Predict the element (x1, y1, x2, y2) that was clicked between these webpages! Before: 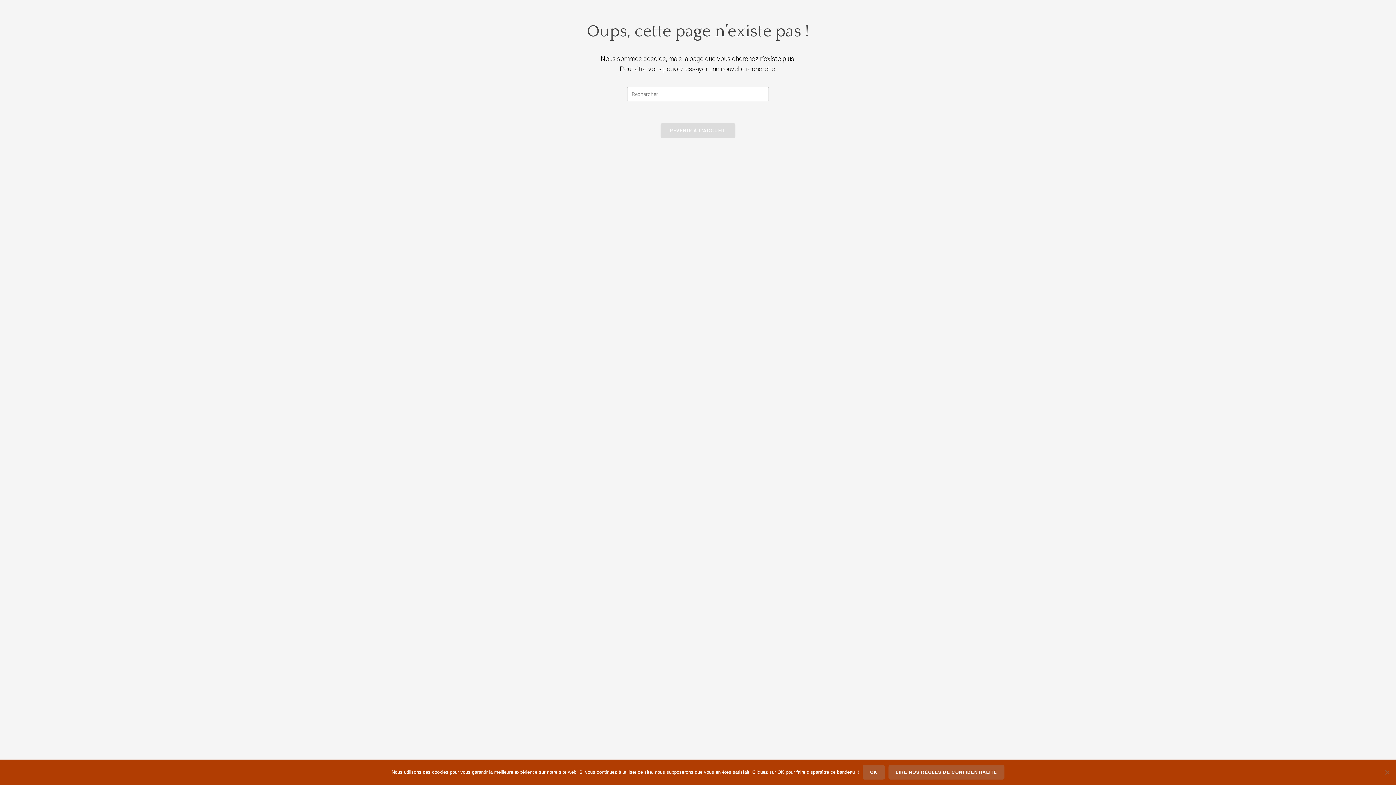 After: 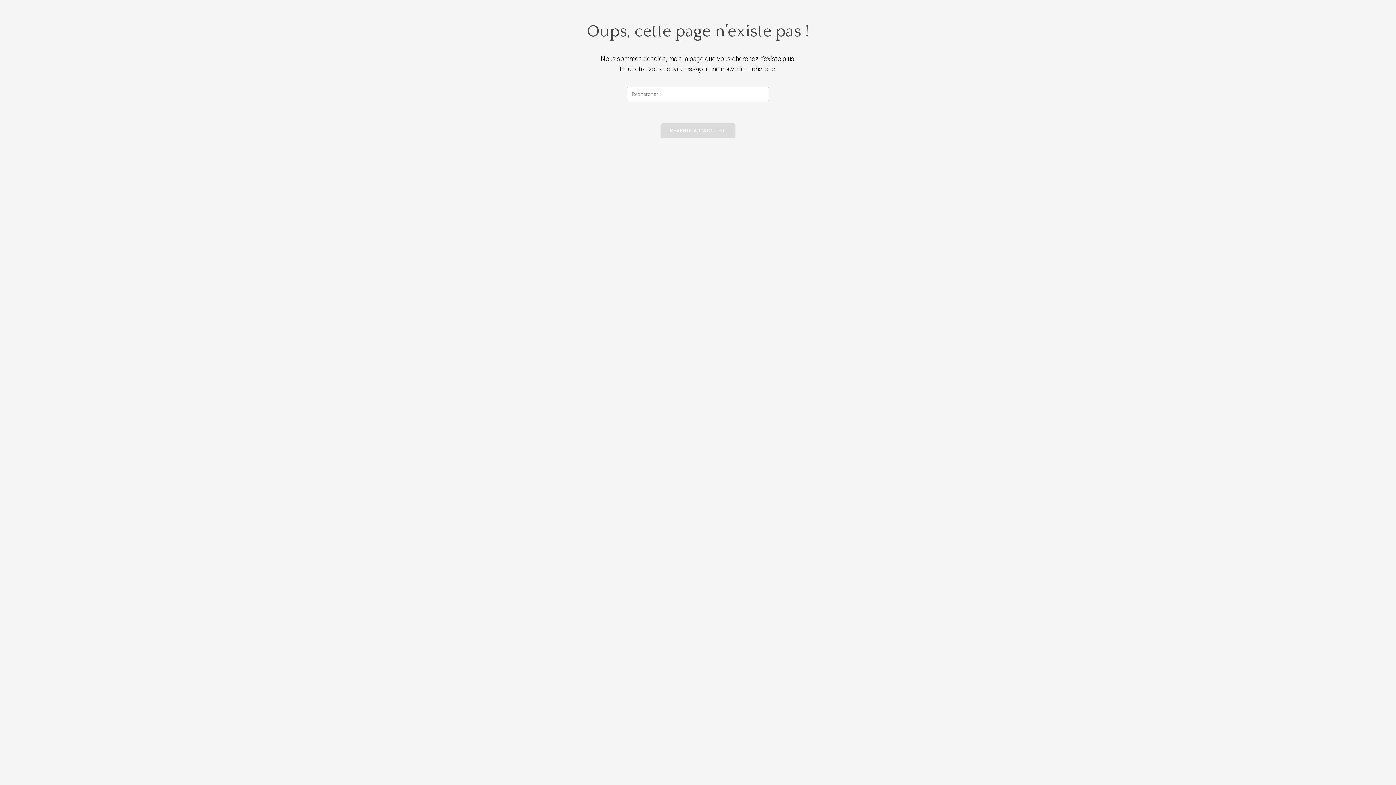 Action: bbox: (863, 765, 885, 780) label: Ok